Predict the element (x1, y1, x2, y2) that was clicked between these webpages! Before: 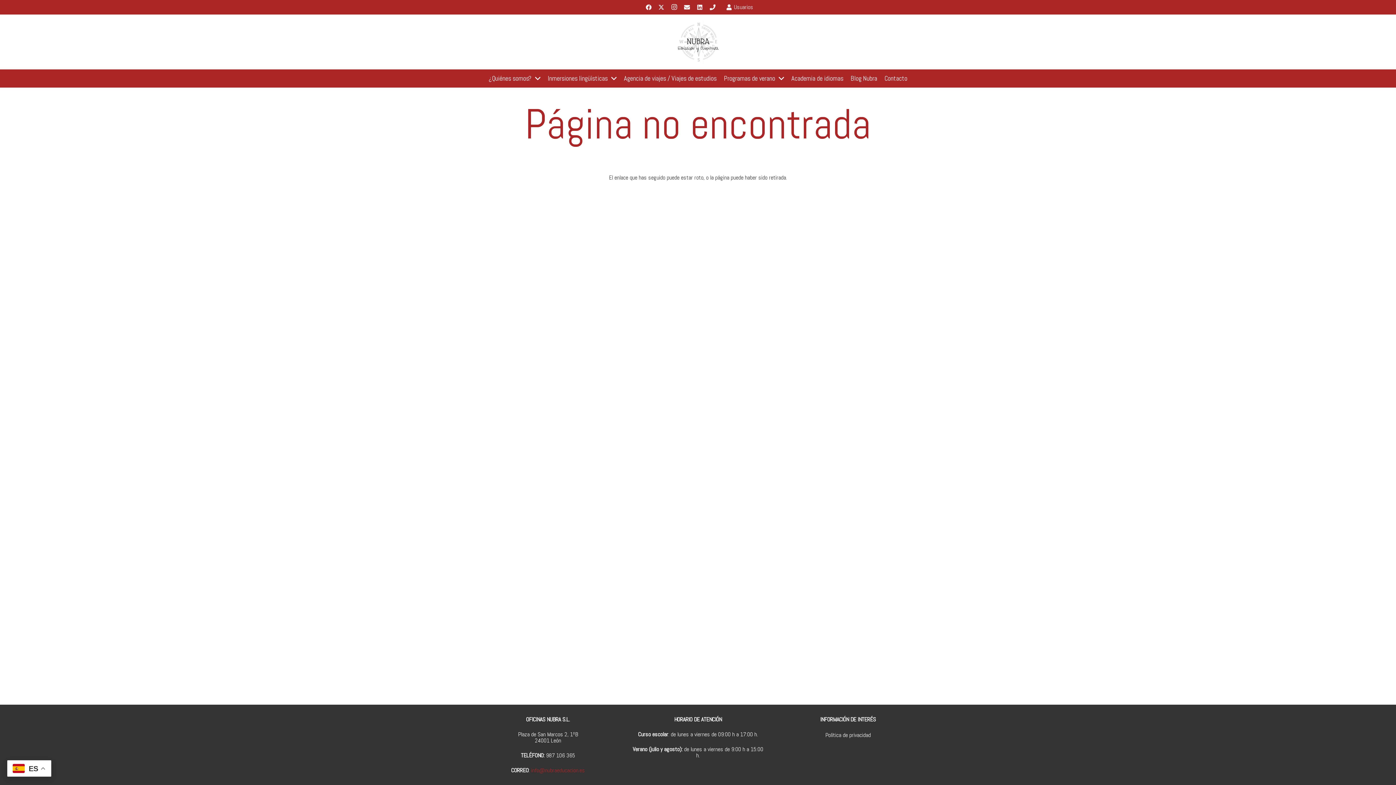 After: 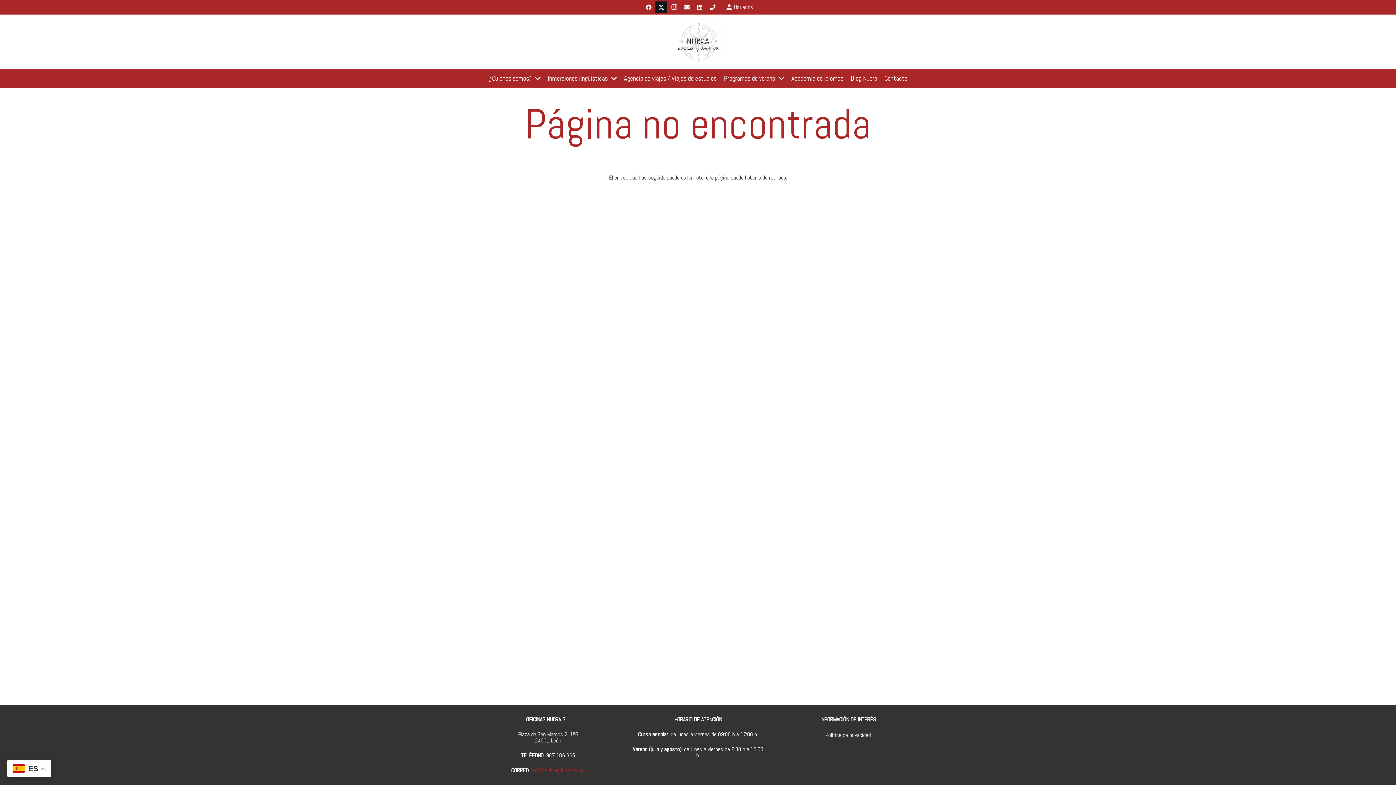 Action: bbox: (655, 1, 667, 13) label: Twitter